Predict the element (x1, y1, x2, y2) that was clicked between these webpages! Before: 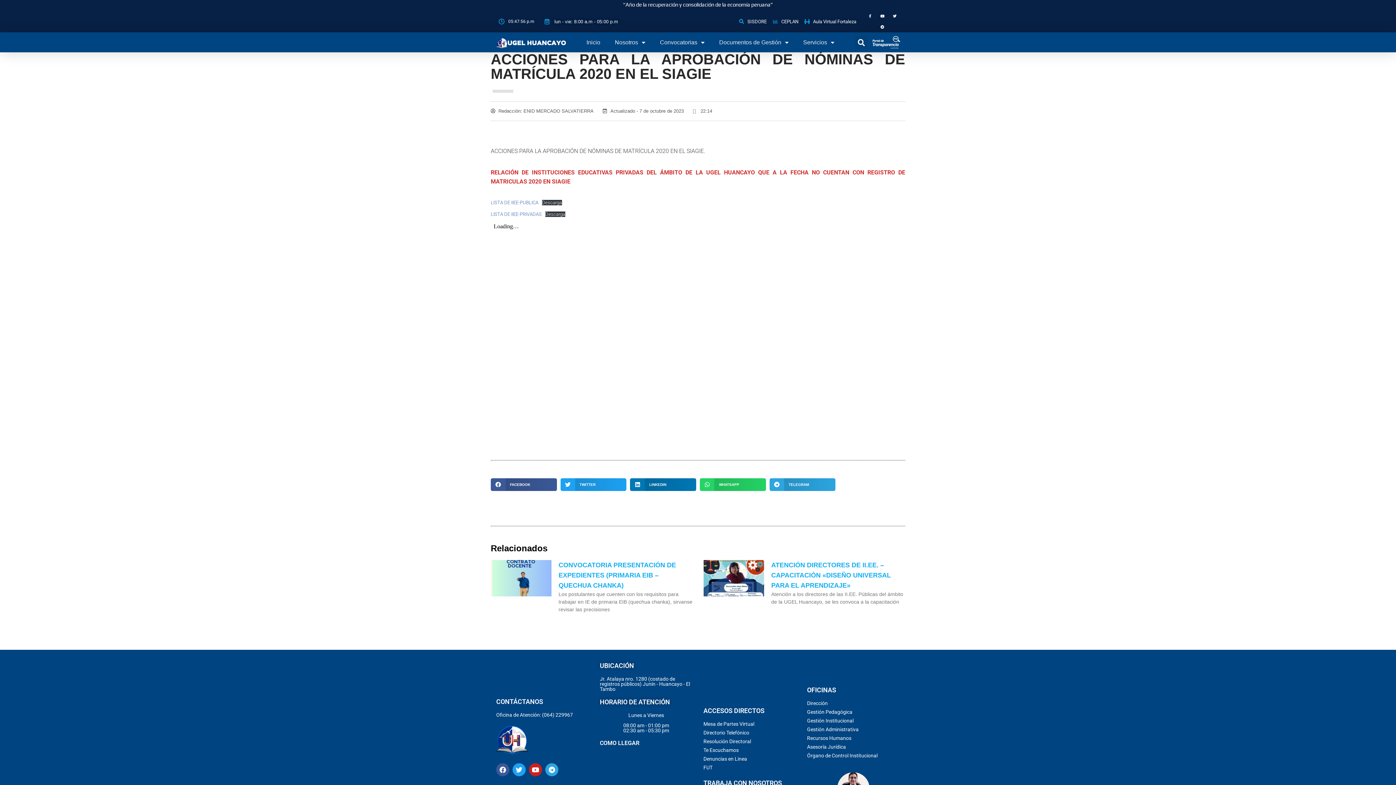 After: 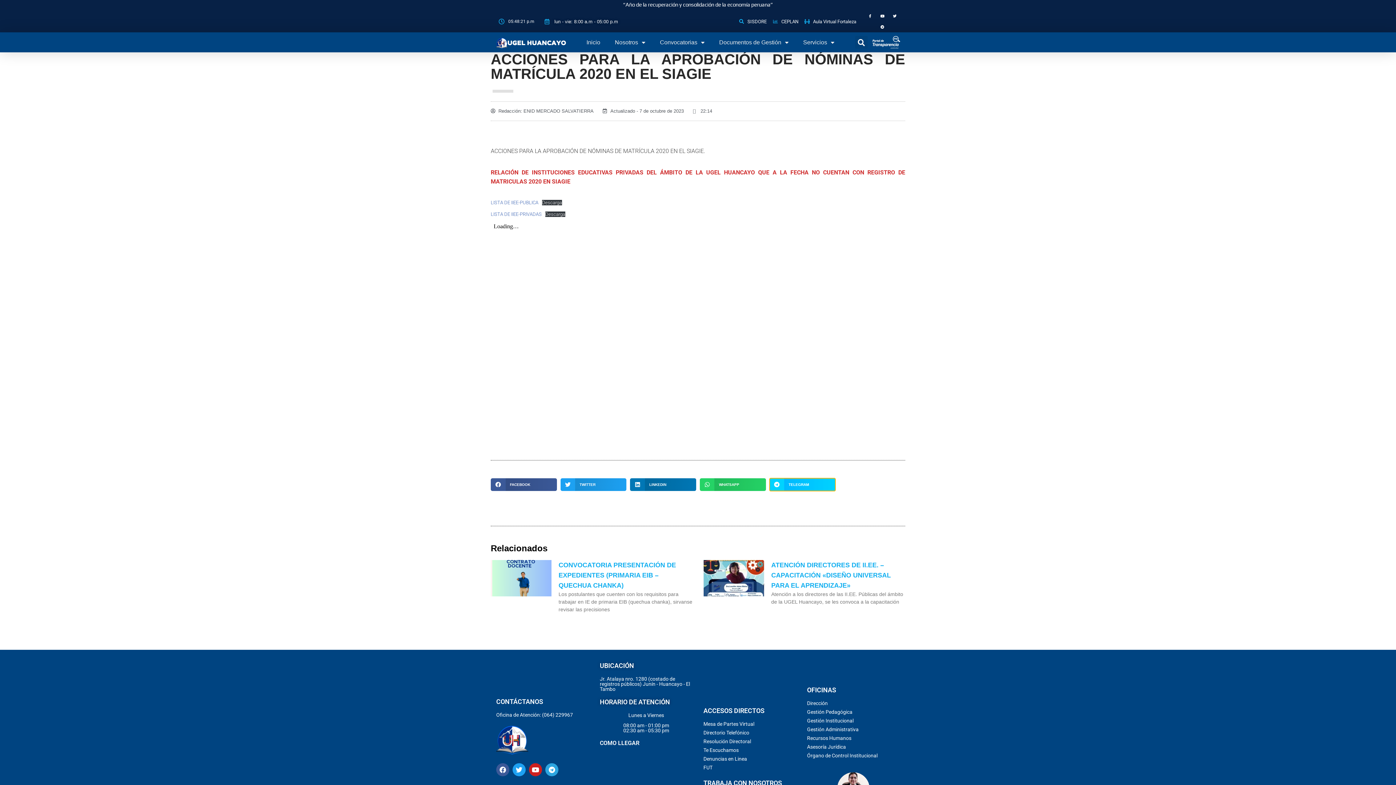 Action: bbox: (769, 478, 835, 491) label: Share on telegram